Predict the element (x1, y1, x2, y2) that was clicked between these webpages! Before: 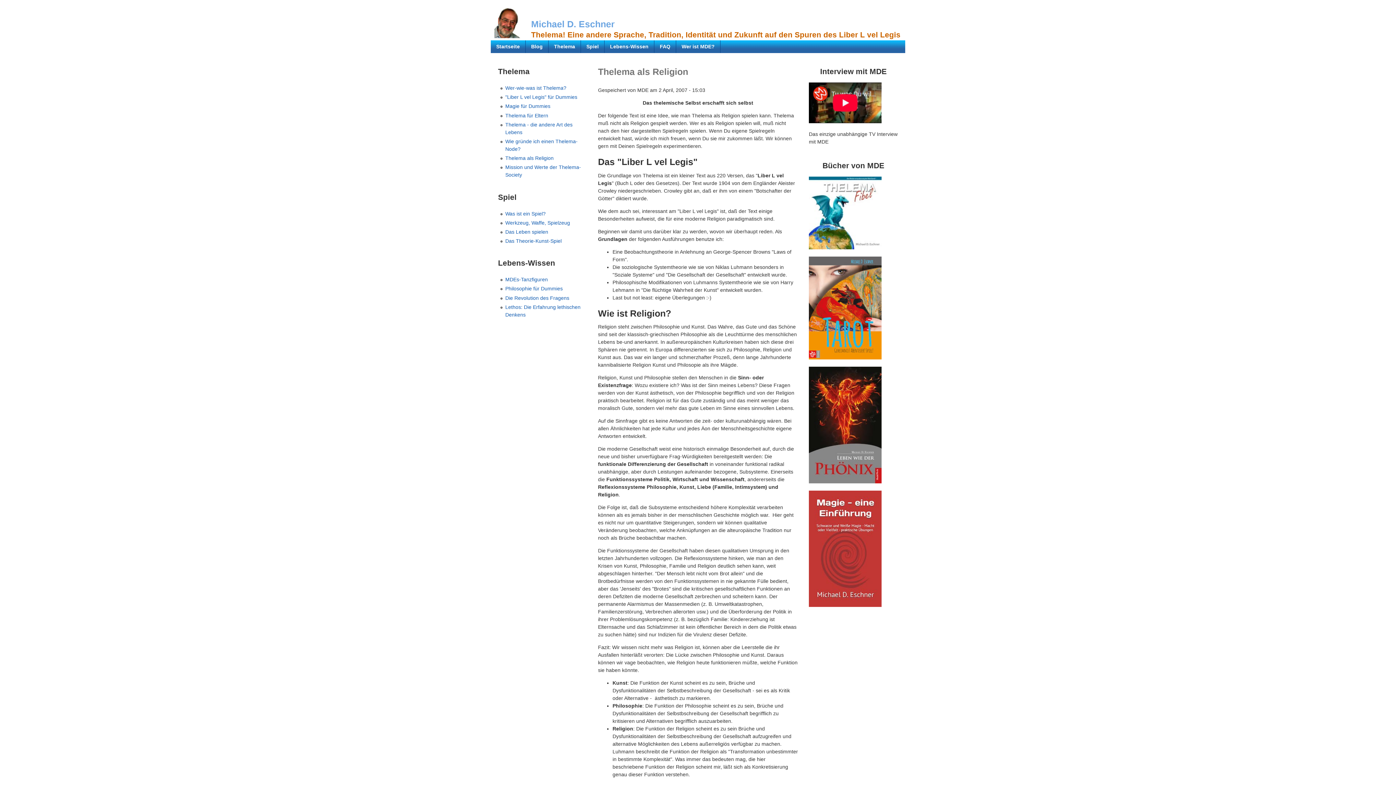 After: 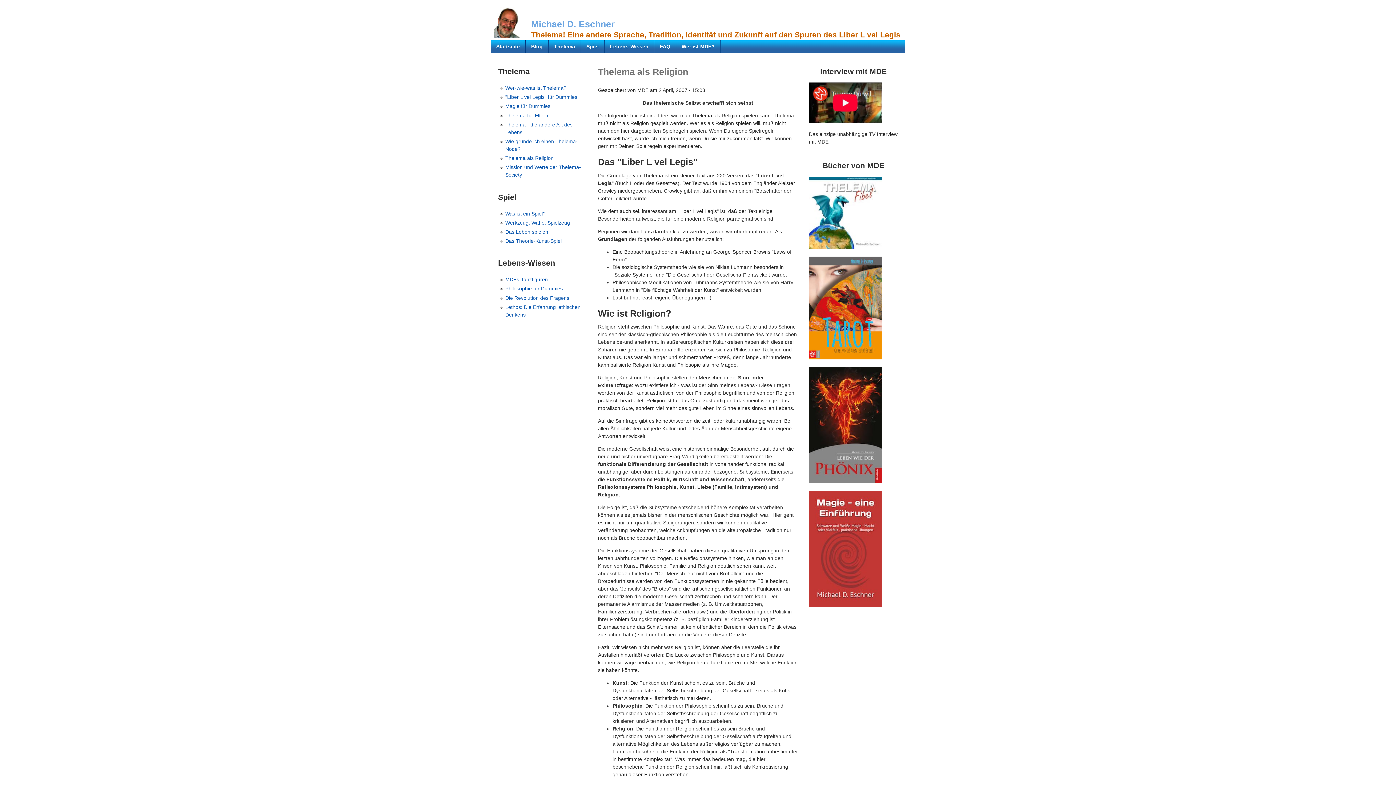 Action: bbox: (505, 155, 553, 161) label: Thelema als Religion